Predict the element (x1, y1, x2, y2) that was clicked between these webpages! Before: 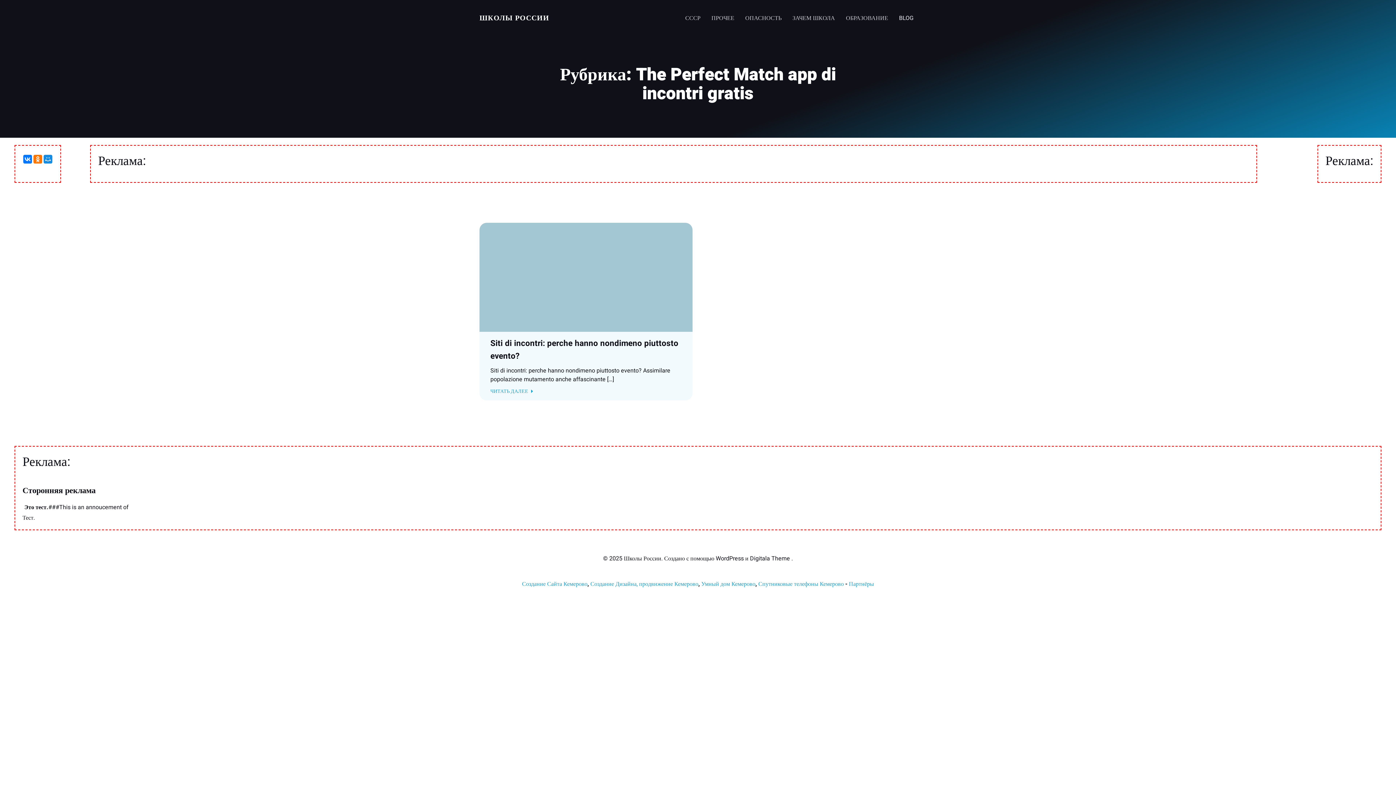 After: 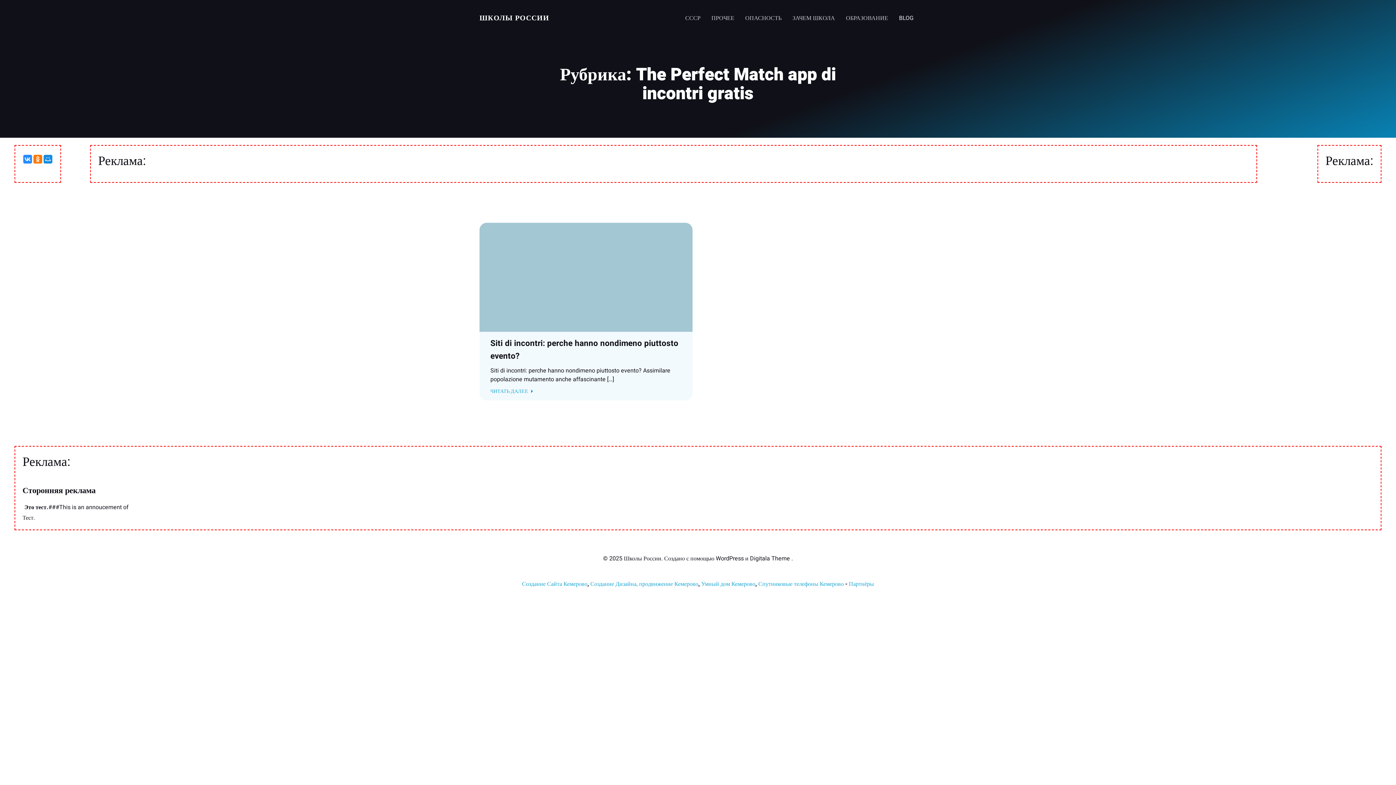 Action: bbox: (23, 154, 32, 163)